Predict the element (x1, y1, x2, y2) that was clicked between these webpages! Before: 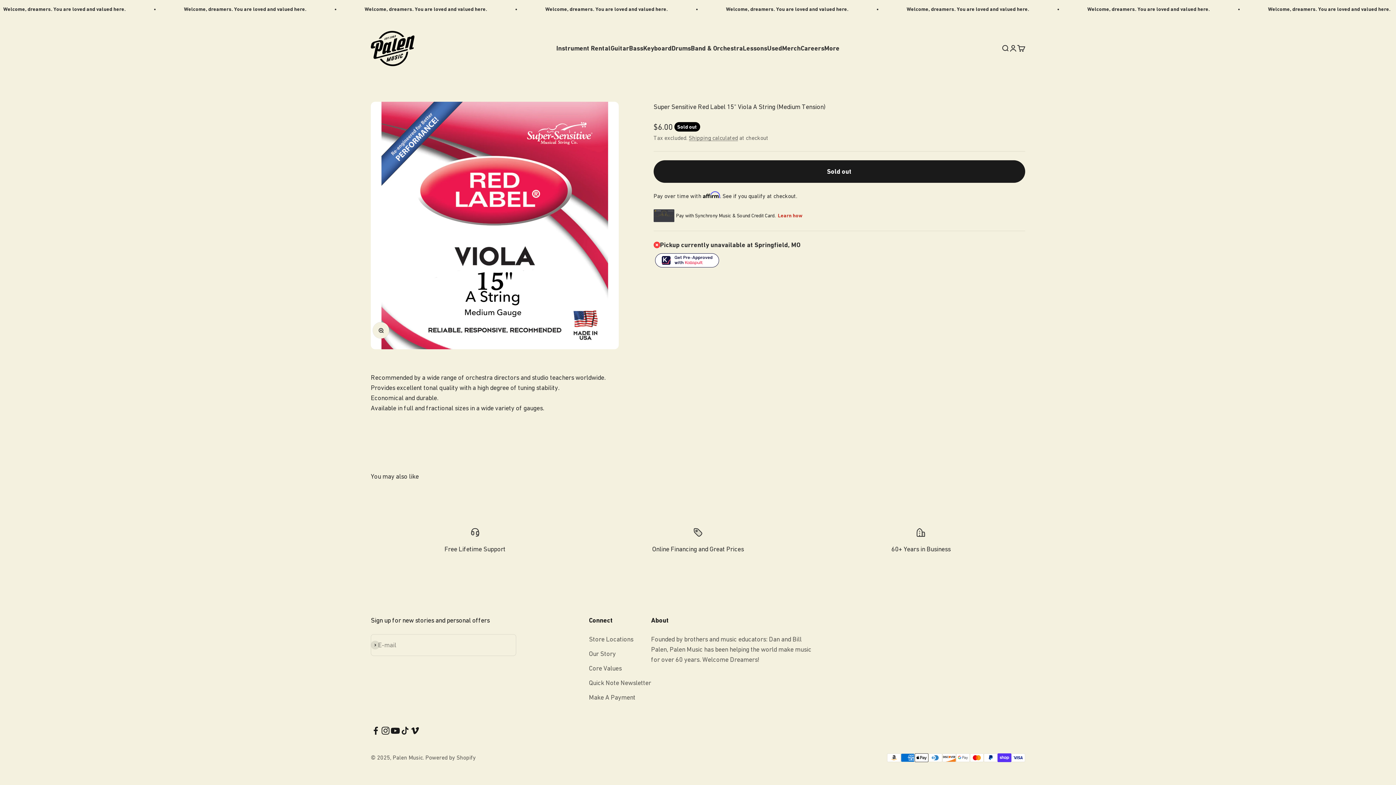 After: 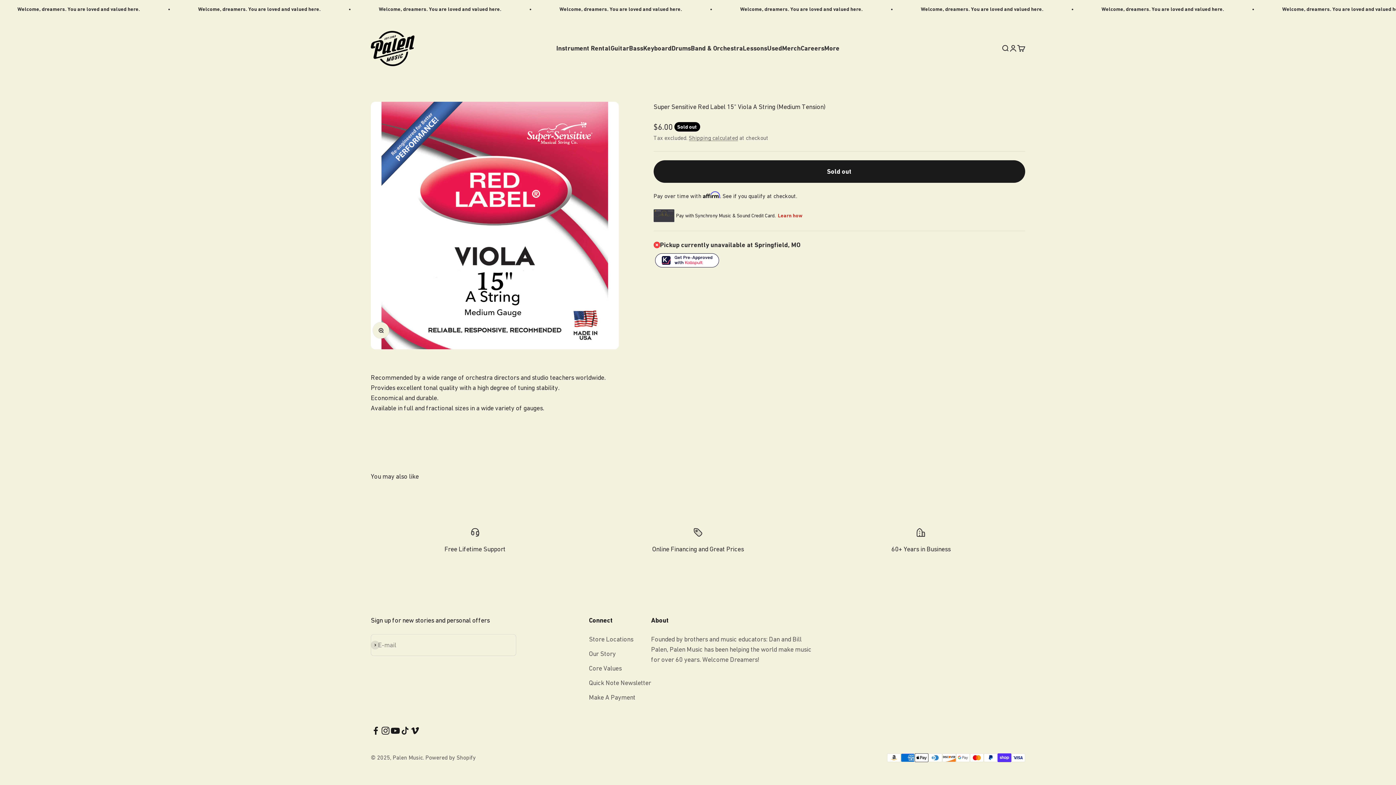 Action: bbox: (370, 726, 380, 736) label: Follow on Facebook